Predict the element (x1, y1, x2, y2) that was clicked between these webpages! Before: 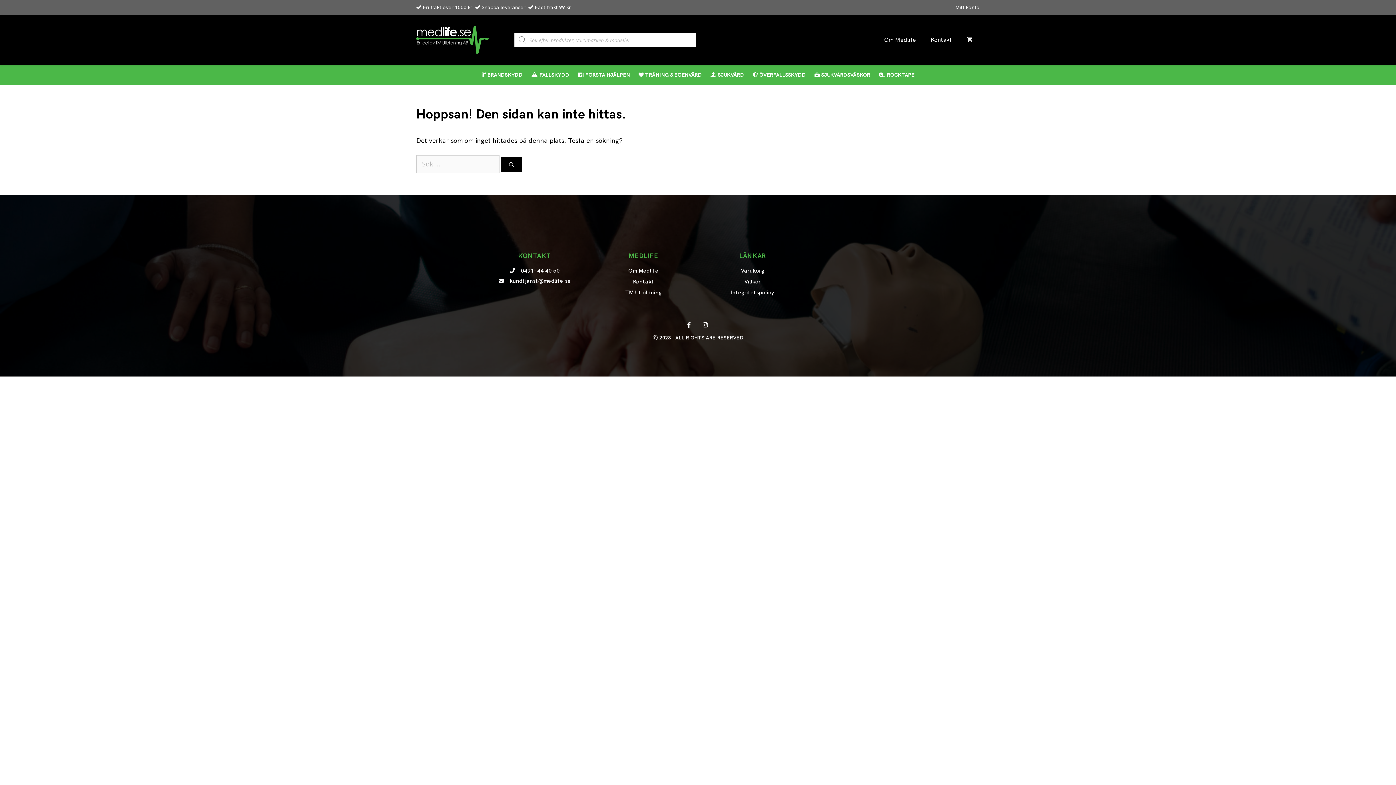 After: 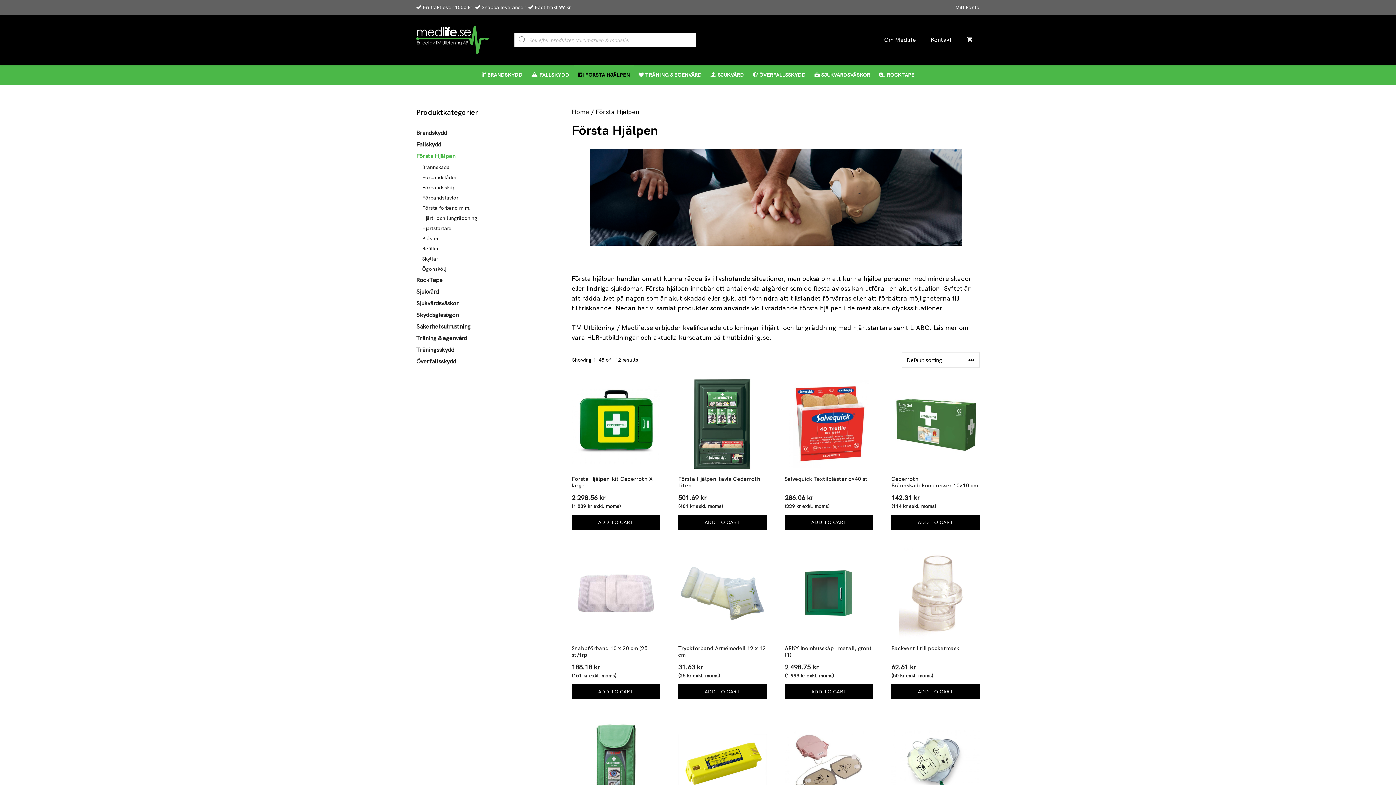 Action: label:  FÖRSTA HJÄLPEN bbox: (573, 65, 634, 85)